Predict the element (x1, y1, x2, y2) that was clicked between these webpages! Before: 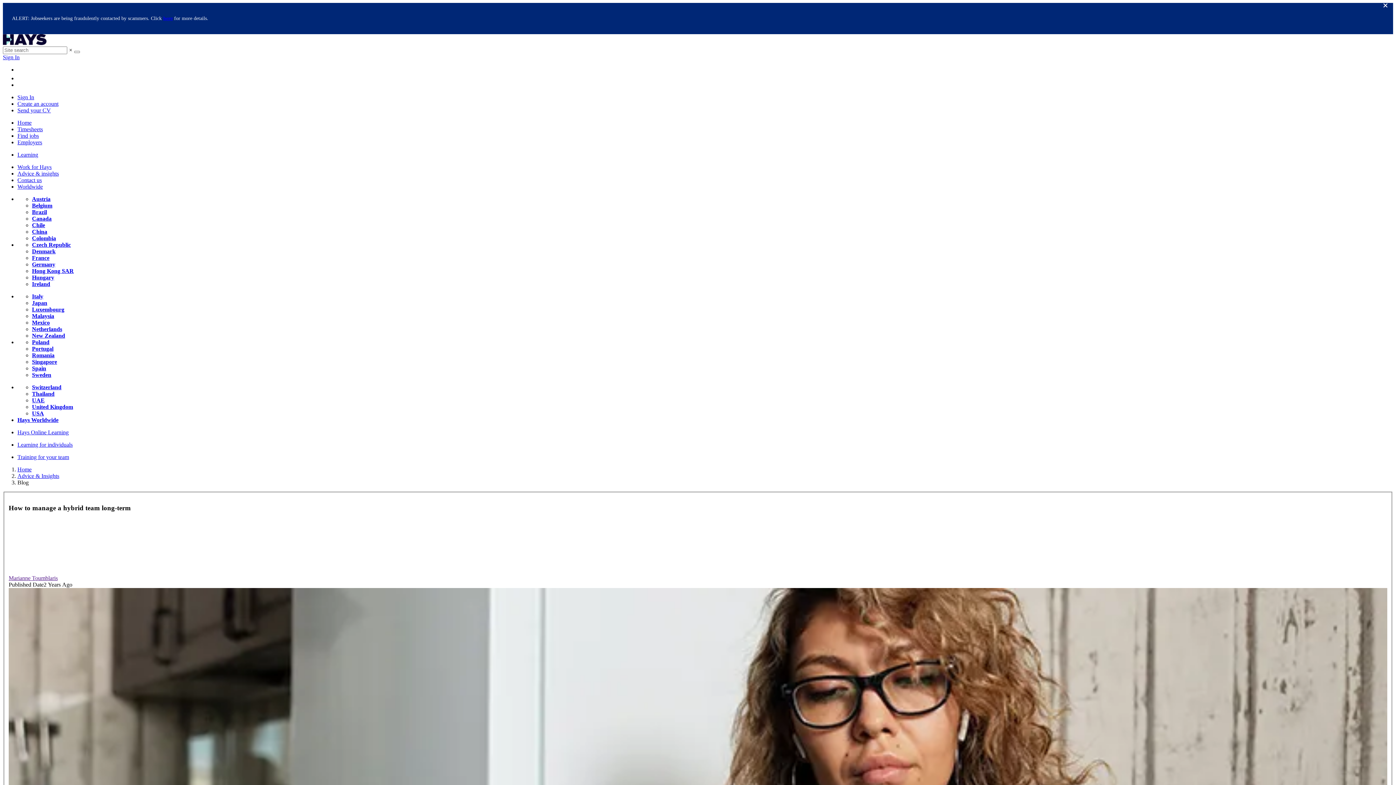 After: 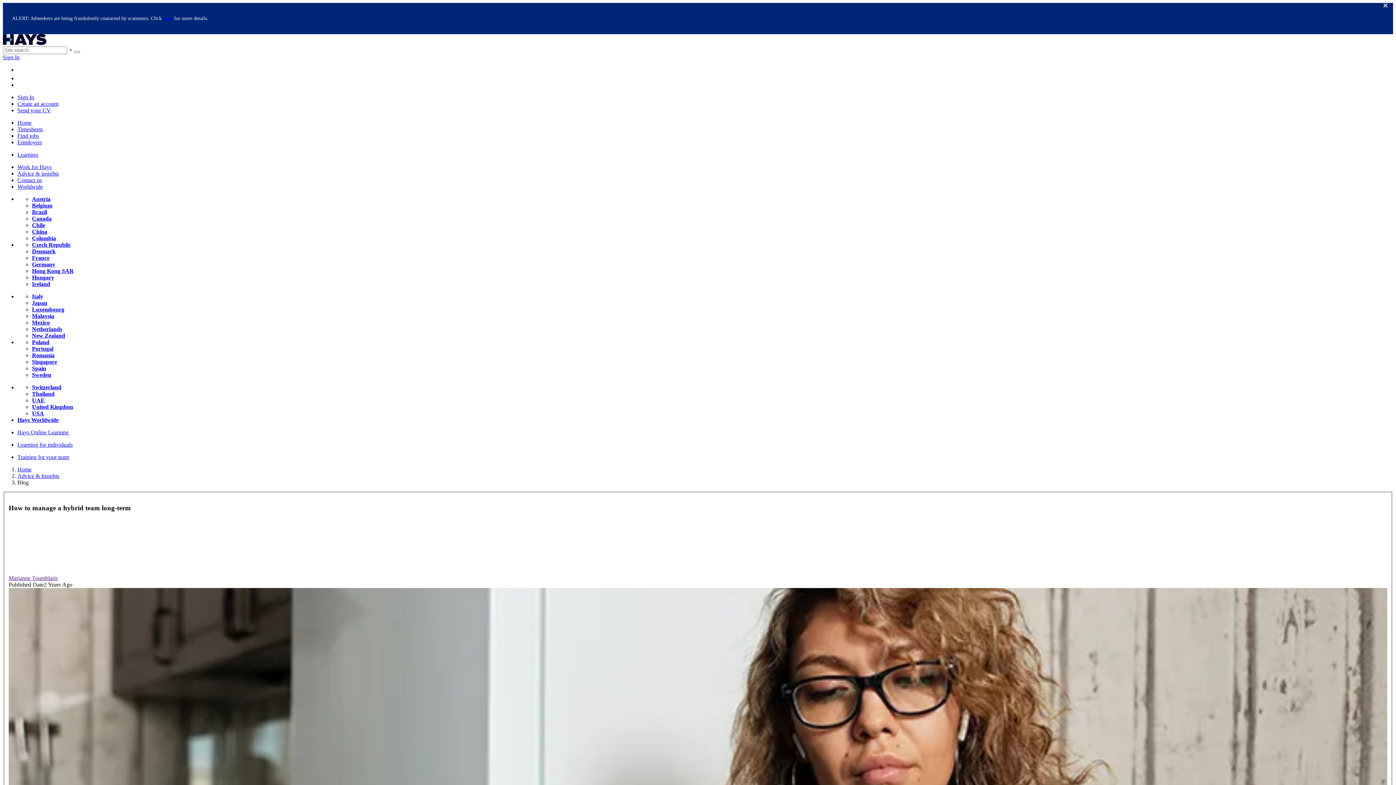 Action: label: Luxembourg bbox: (32, 306, 64, 312)